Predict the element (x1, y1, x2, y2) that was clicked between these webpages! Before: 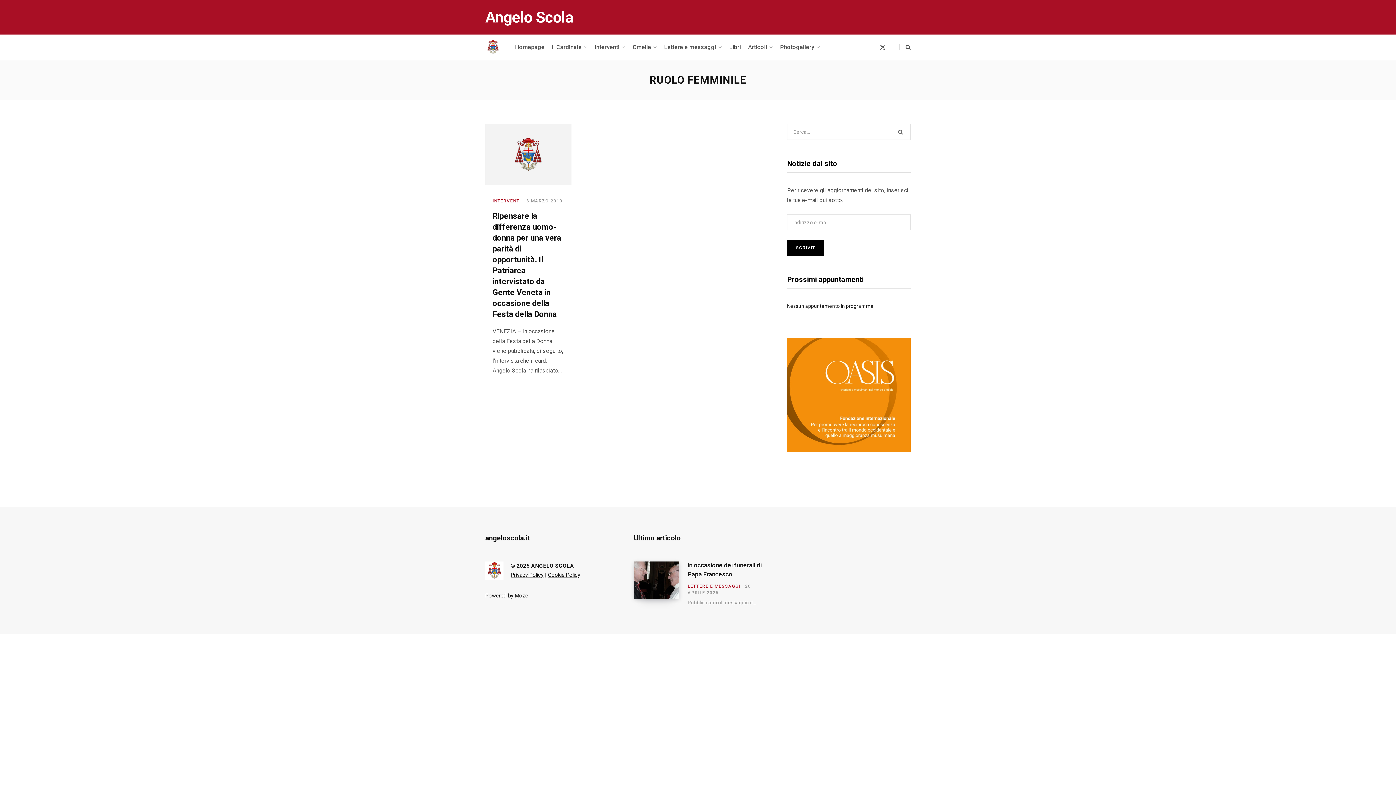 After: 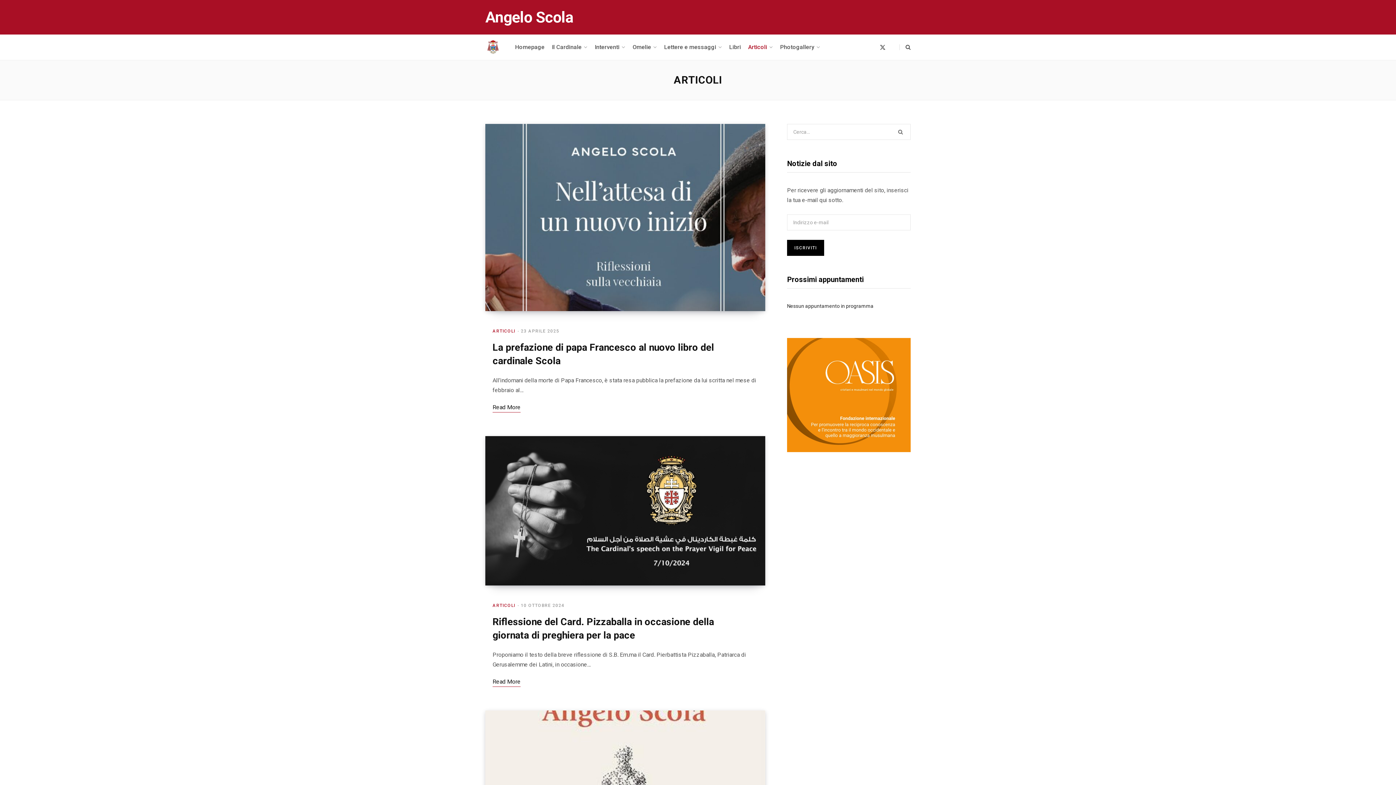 Action: label: Articoli bbox: (744, 34, 776, 60)